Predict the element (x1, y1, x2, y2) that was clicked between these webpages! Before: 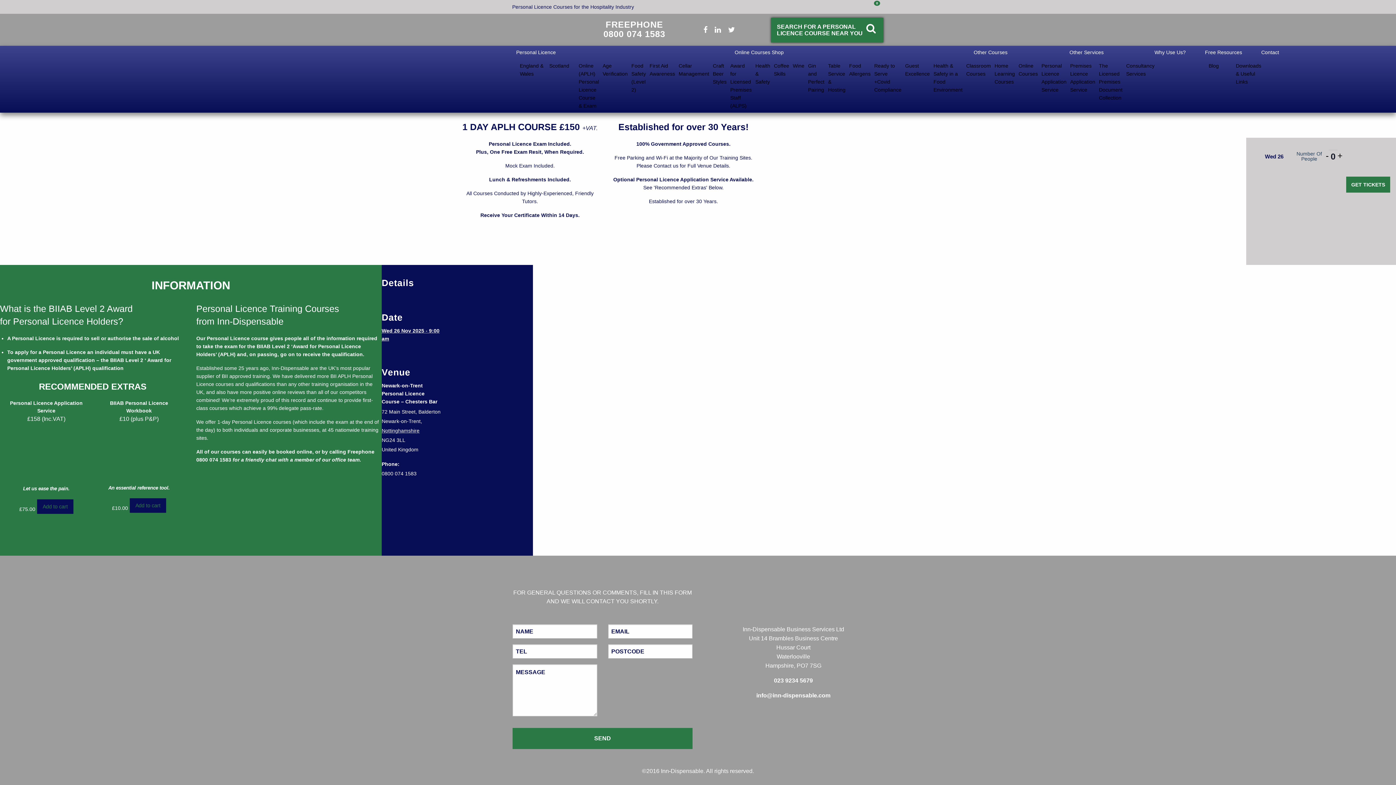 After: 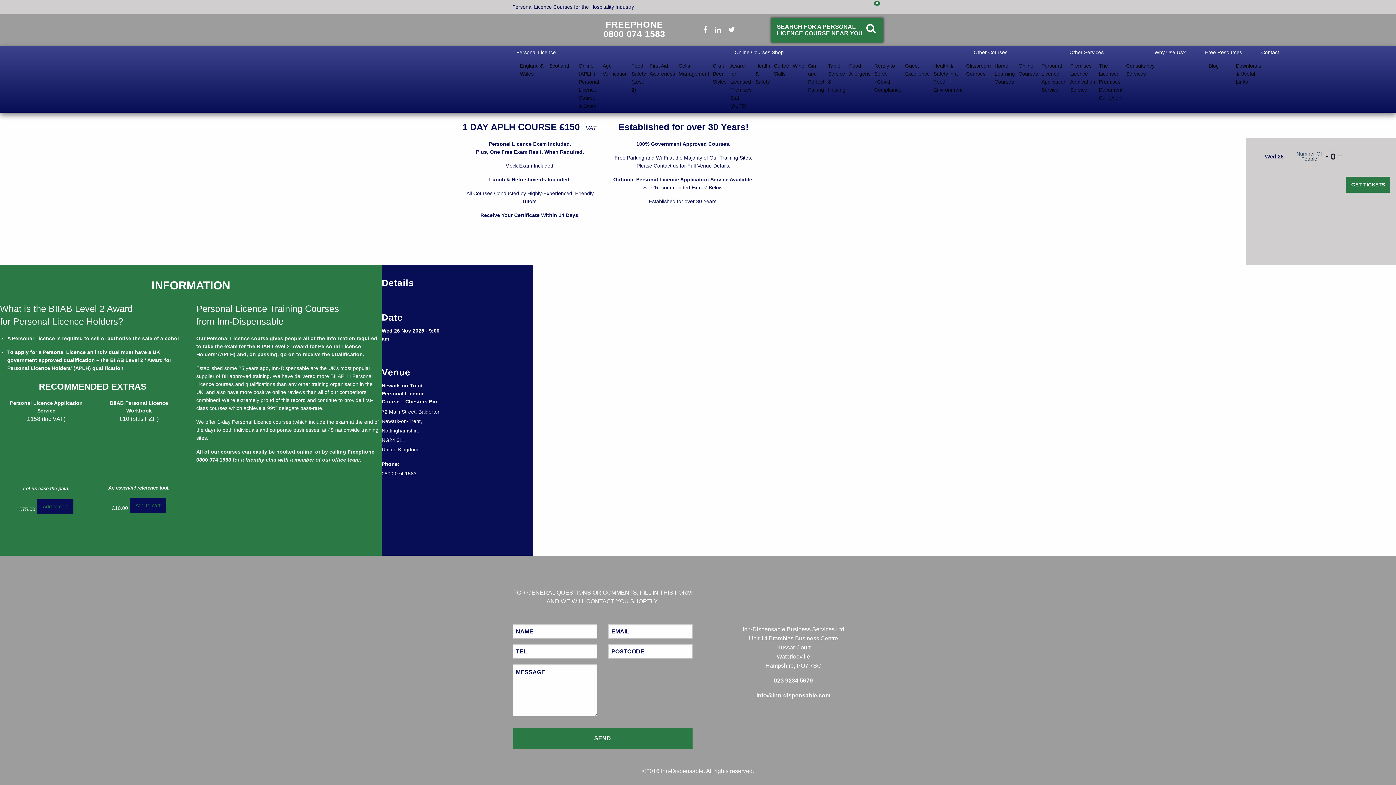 Action: label: Increase ticket quantity for Newark-on-Trent Personal Licence Course - Chesters Bar - 26/11/25
+ bbox: (1337, 150, 1342, 161)